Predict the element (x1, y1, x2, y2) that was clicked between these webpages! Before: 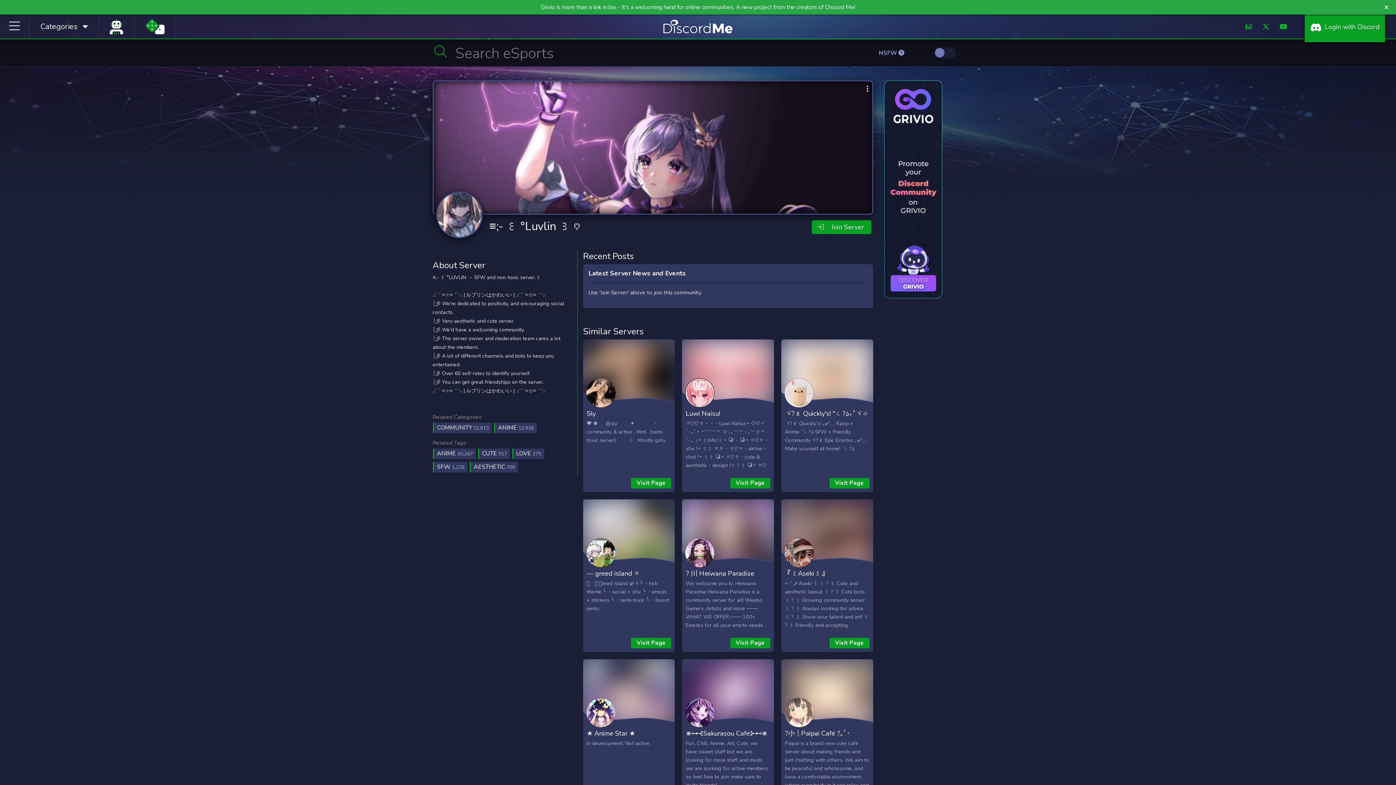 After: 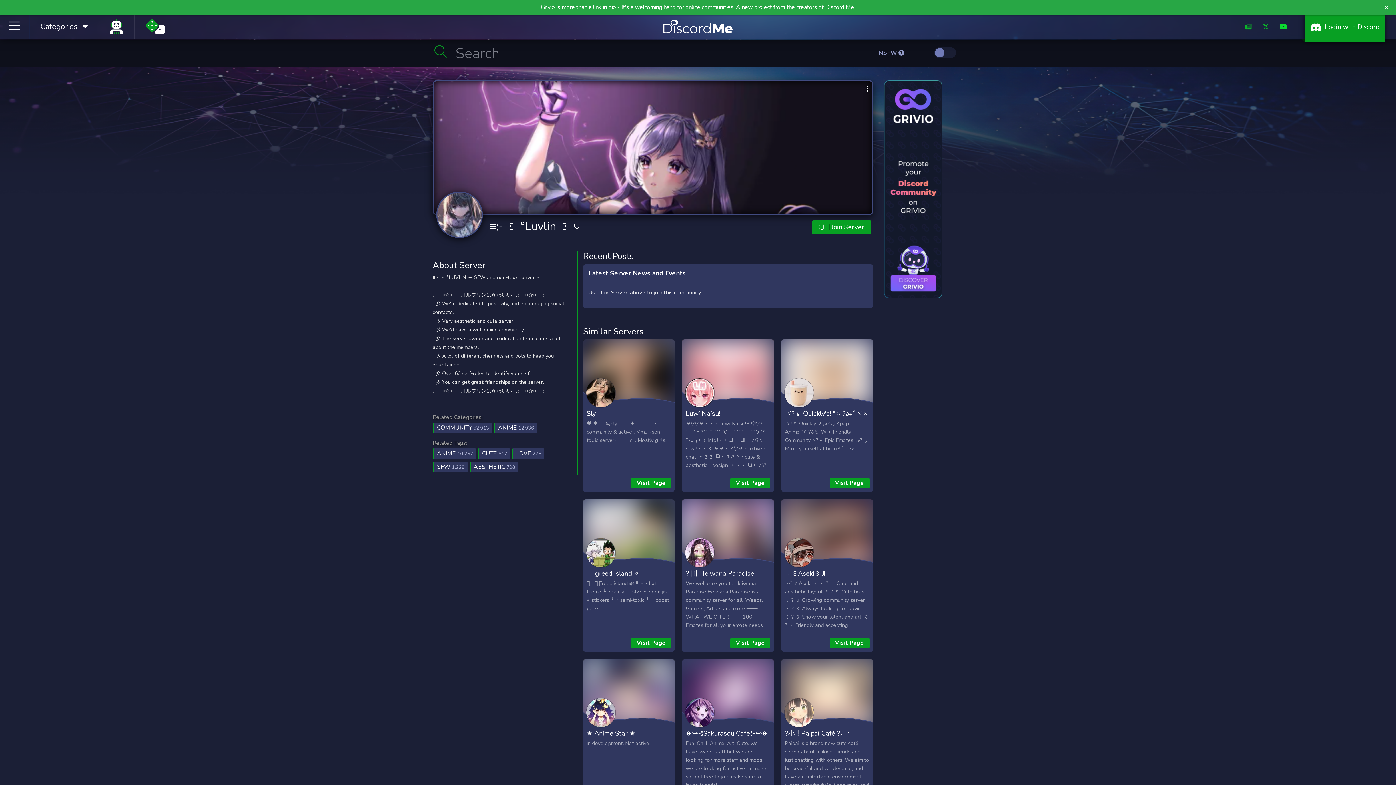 Action: bbox: (1280, 22, 1287, 31)